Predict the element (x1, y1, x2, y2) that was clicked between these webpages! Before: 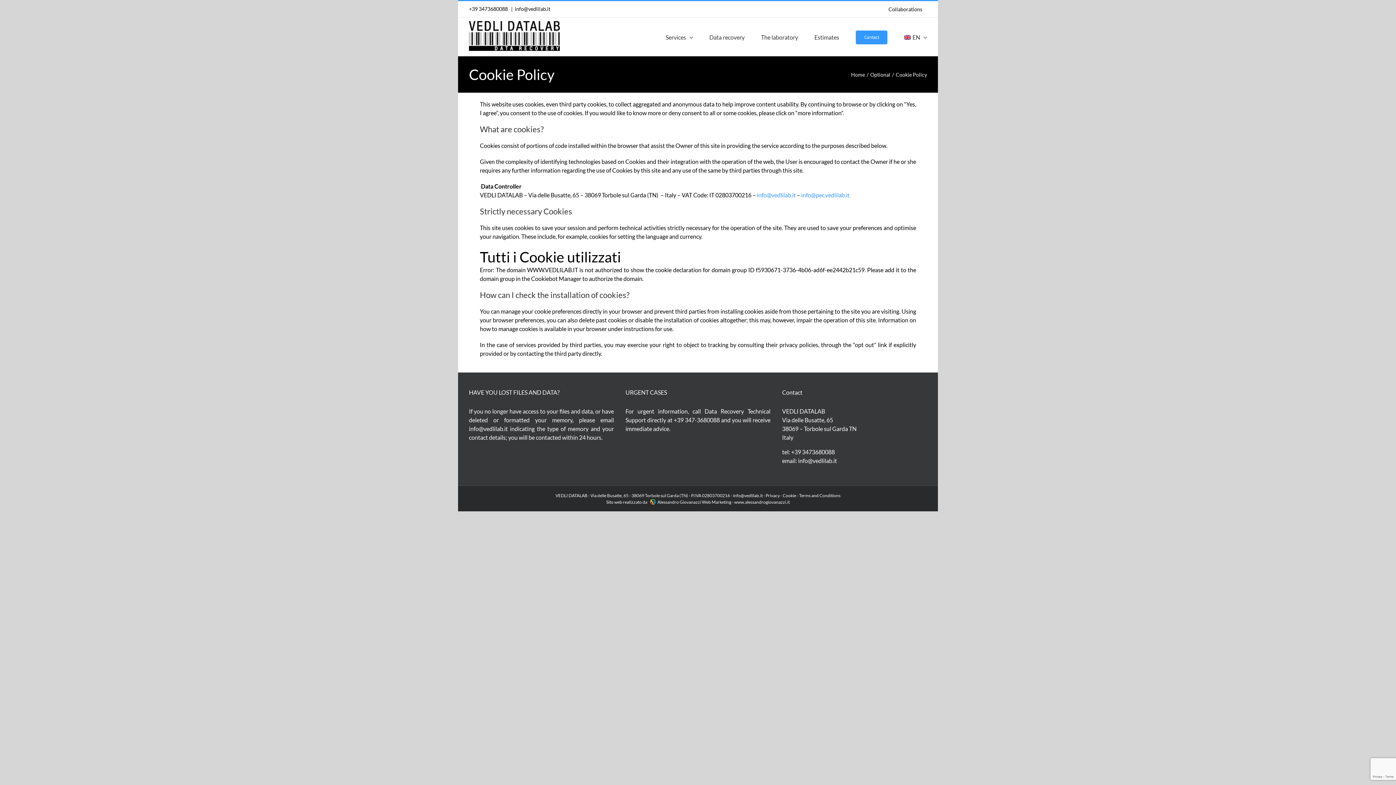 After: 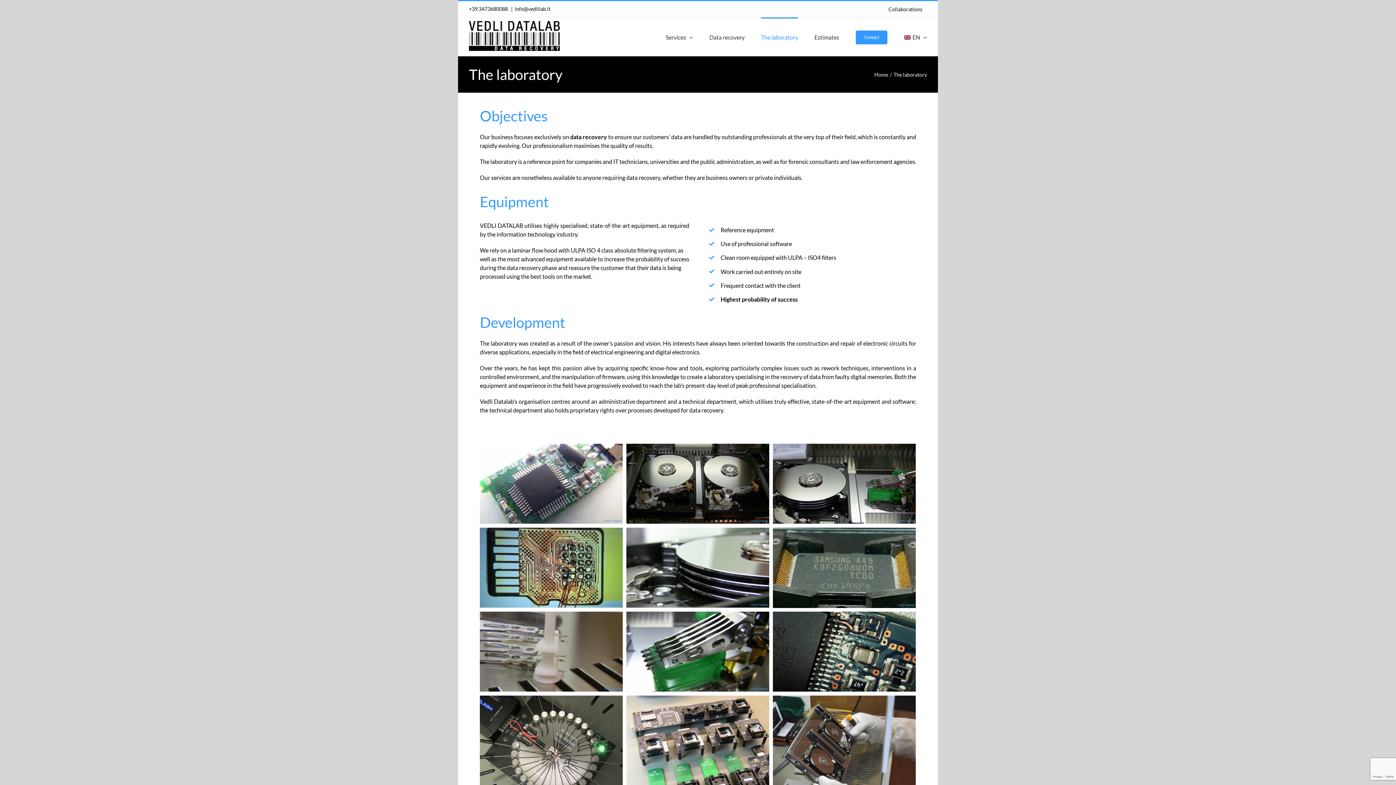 Action: label: The laboratory bbox: (761, 17, 798, 56)